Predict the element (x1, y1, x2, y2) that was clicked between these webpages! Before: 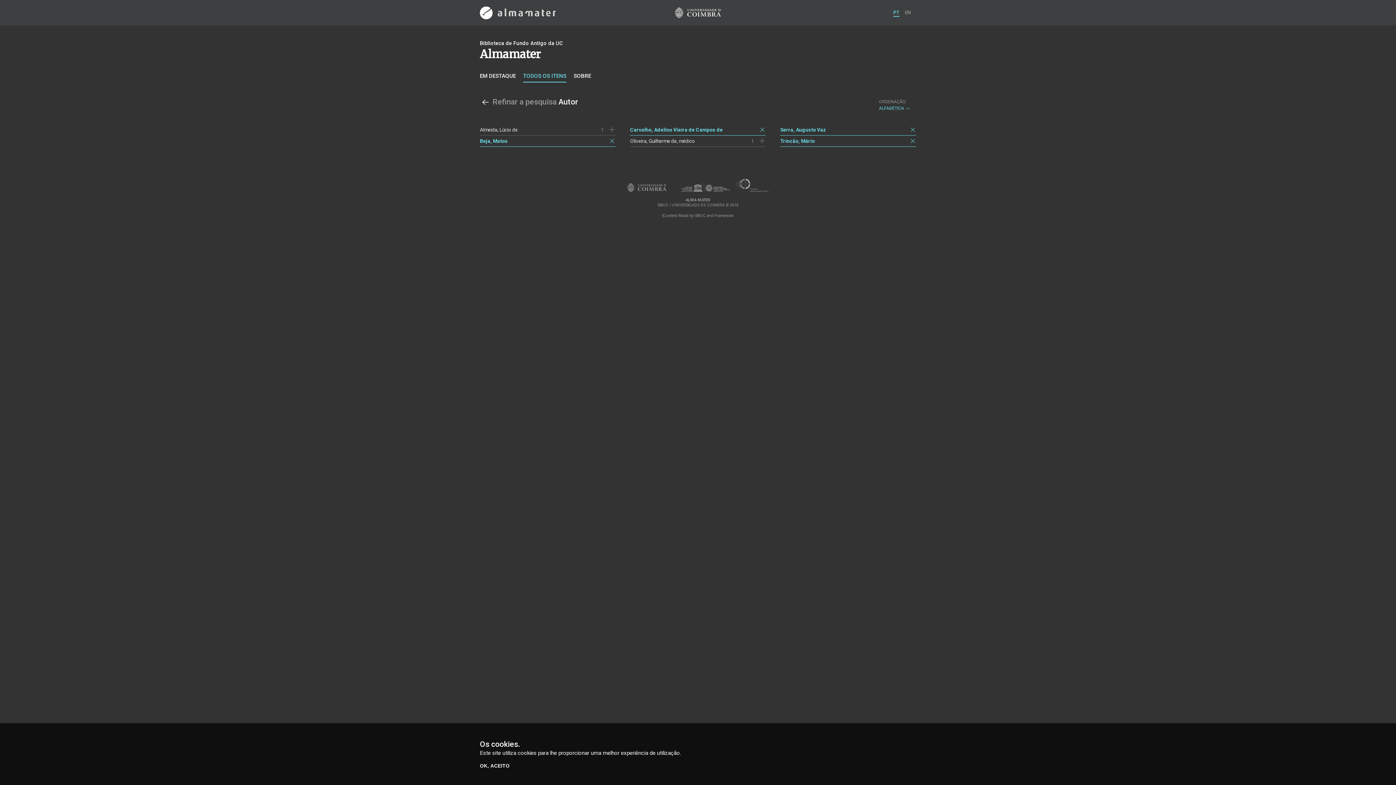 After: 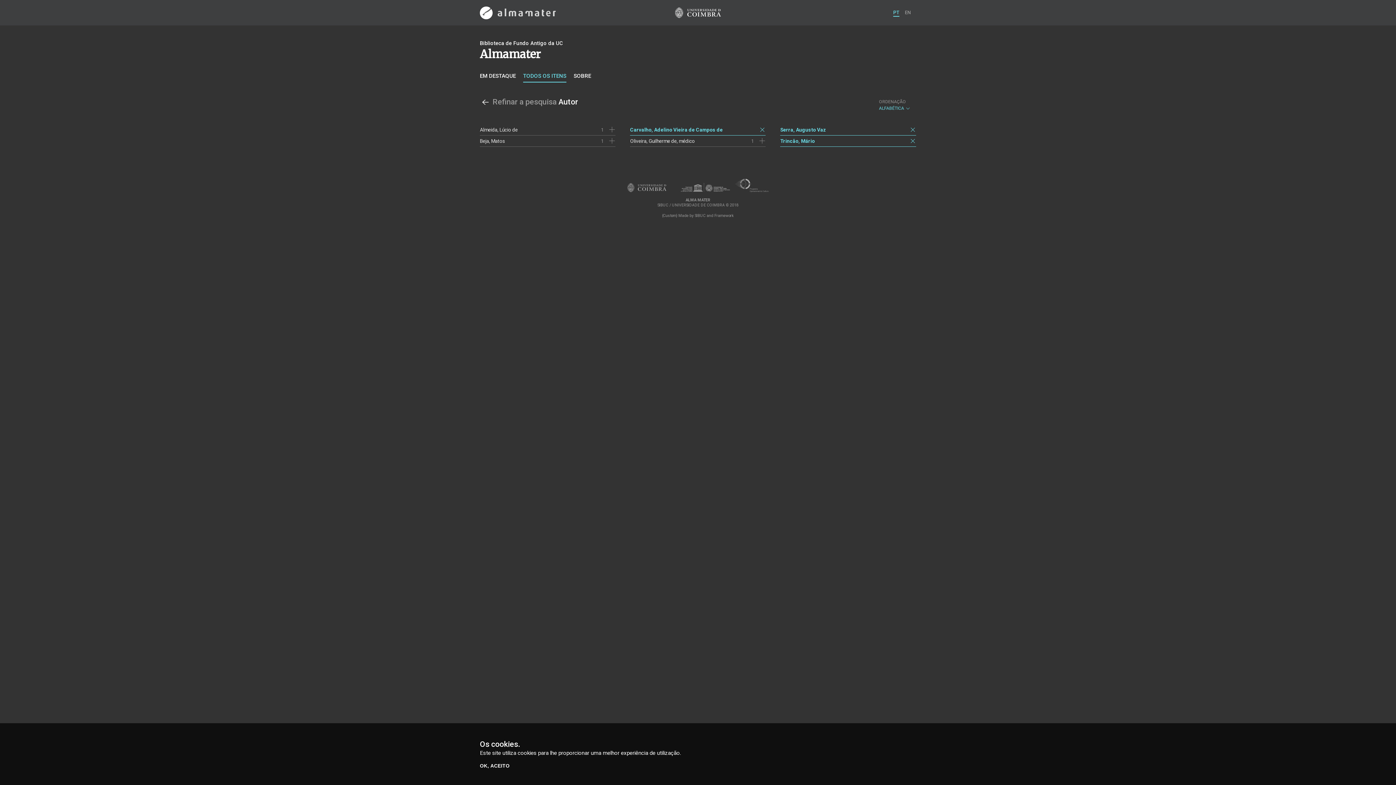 Action: bbox: (609, 137, 615, 144)